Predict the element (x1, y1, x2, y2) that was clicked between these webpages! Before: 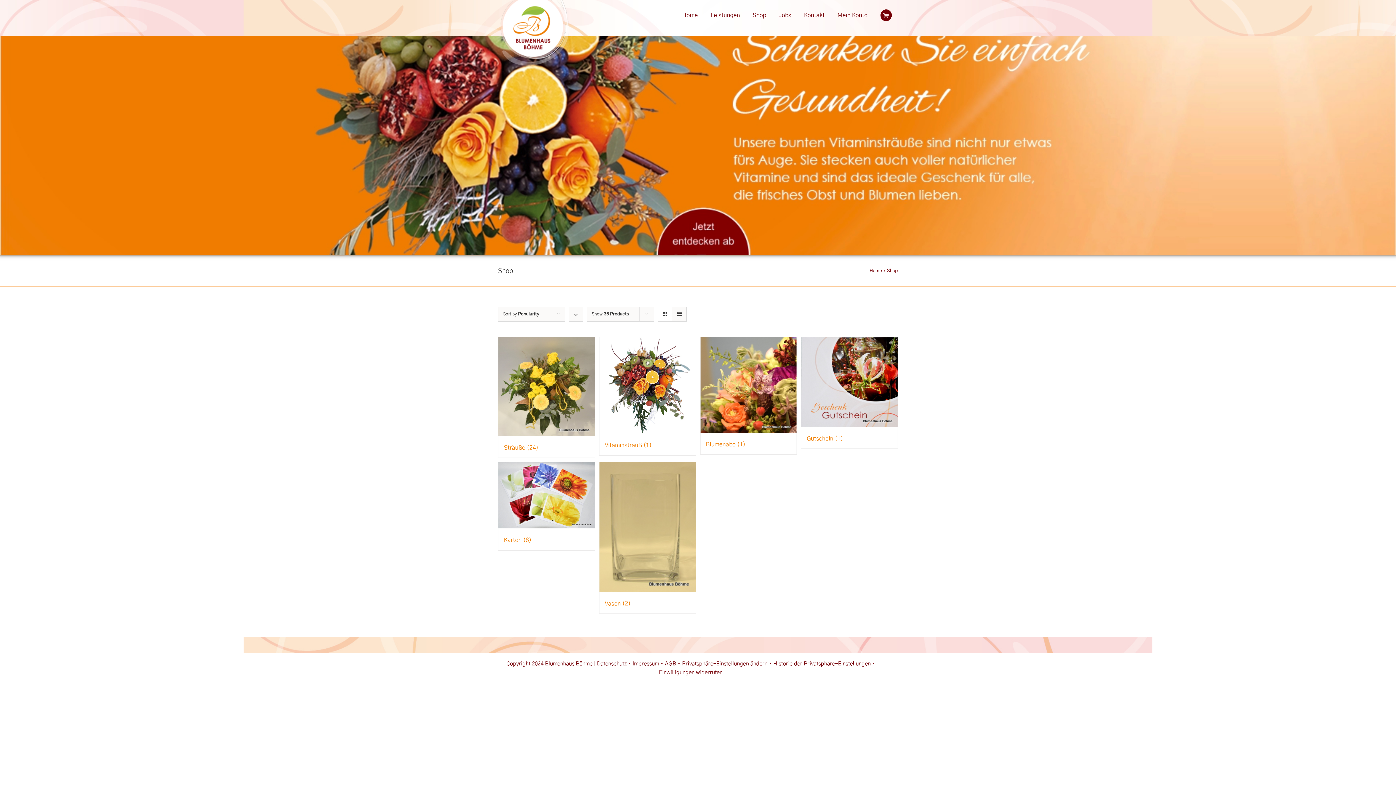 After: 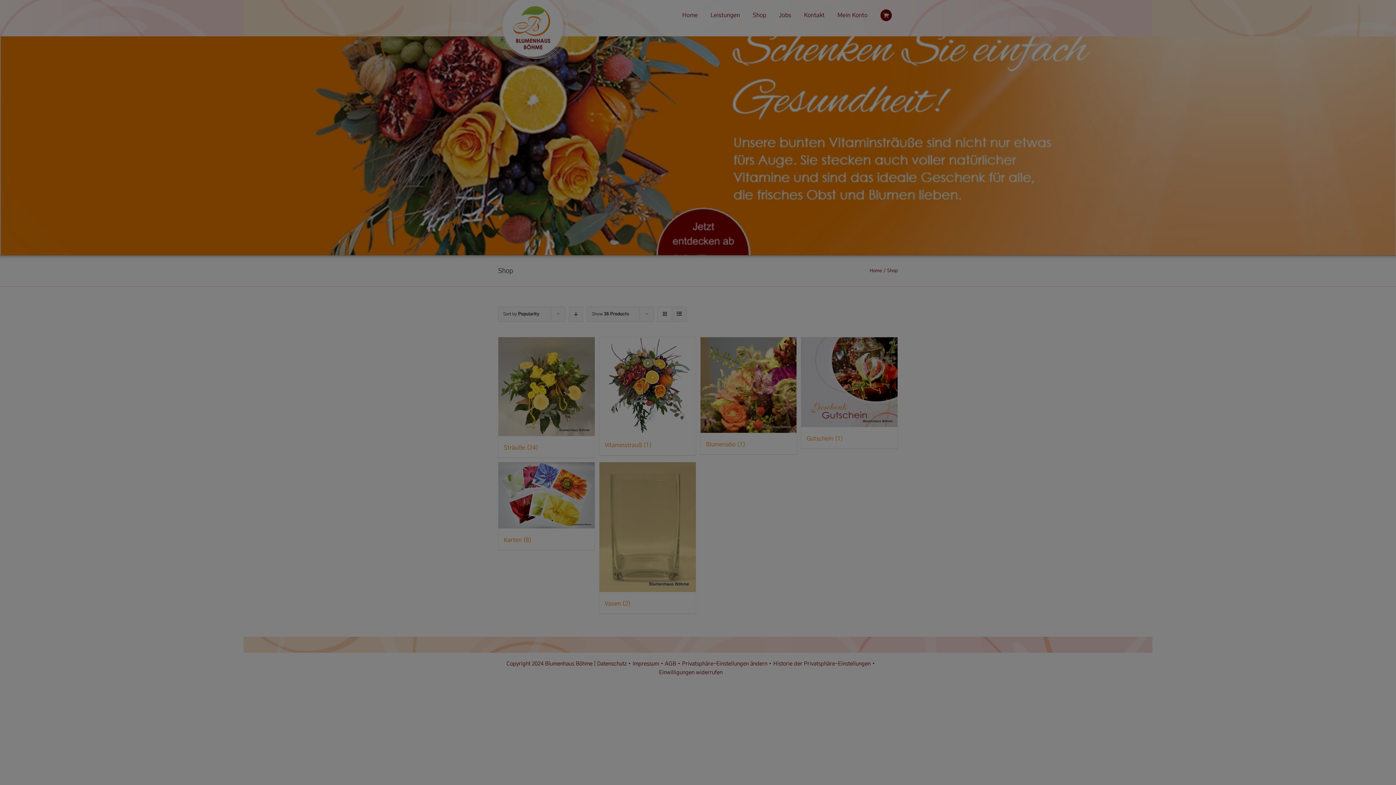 Action: label: Privatsphäre-Einstellungen ändern bbox: (682, 661, 767, 666)